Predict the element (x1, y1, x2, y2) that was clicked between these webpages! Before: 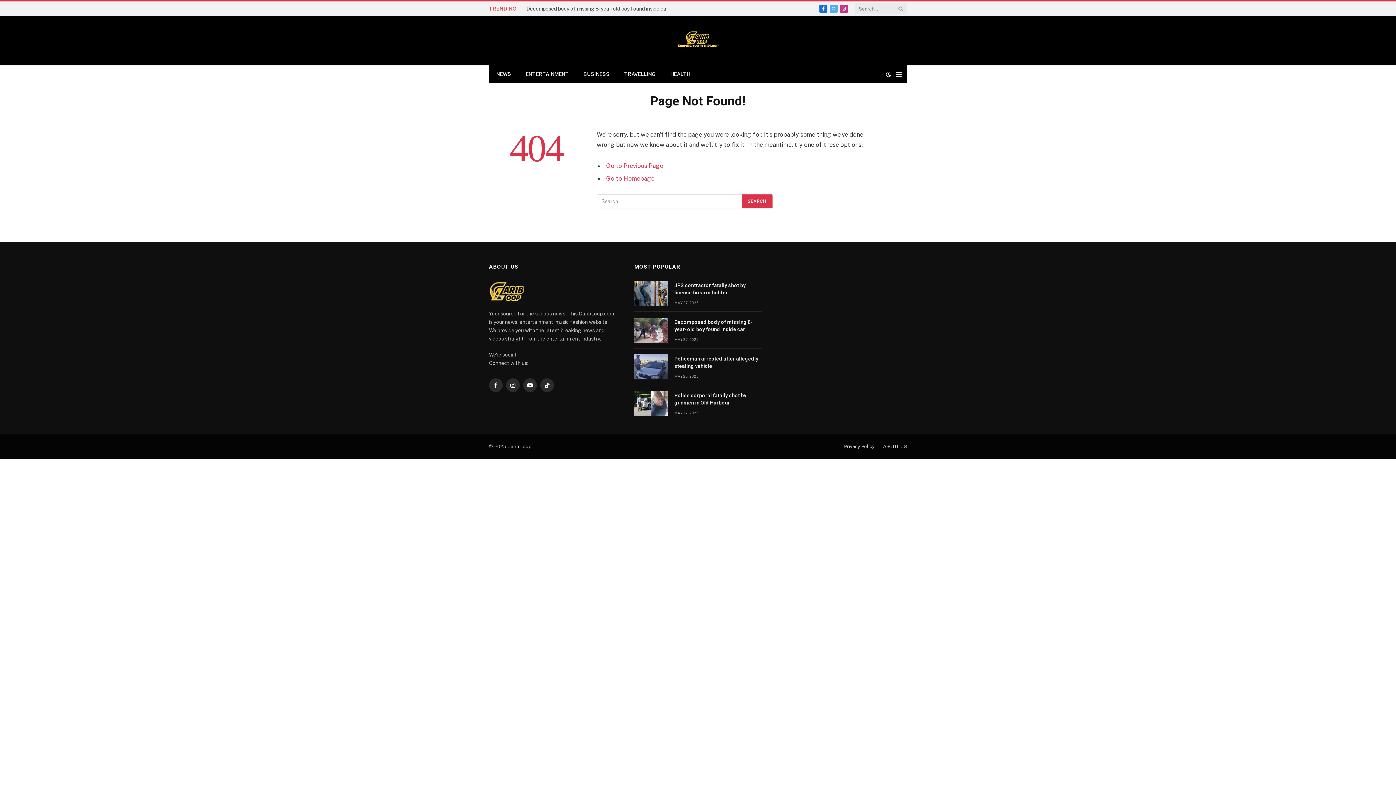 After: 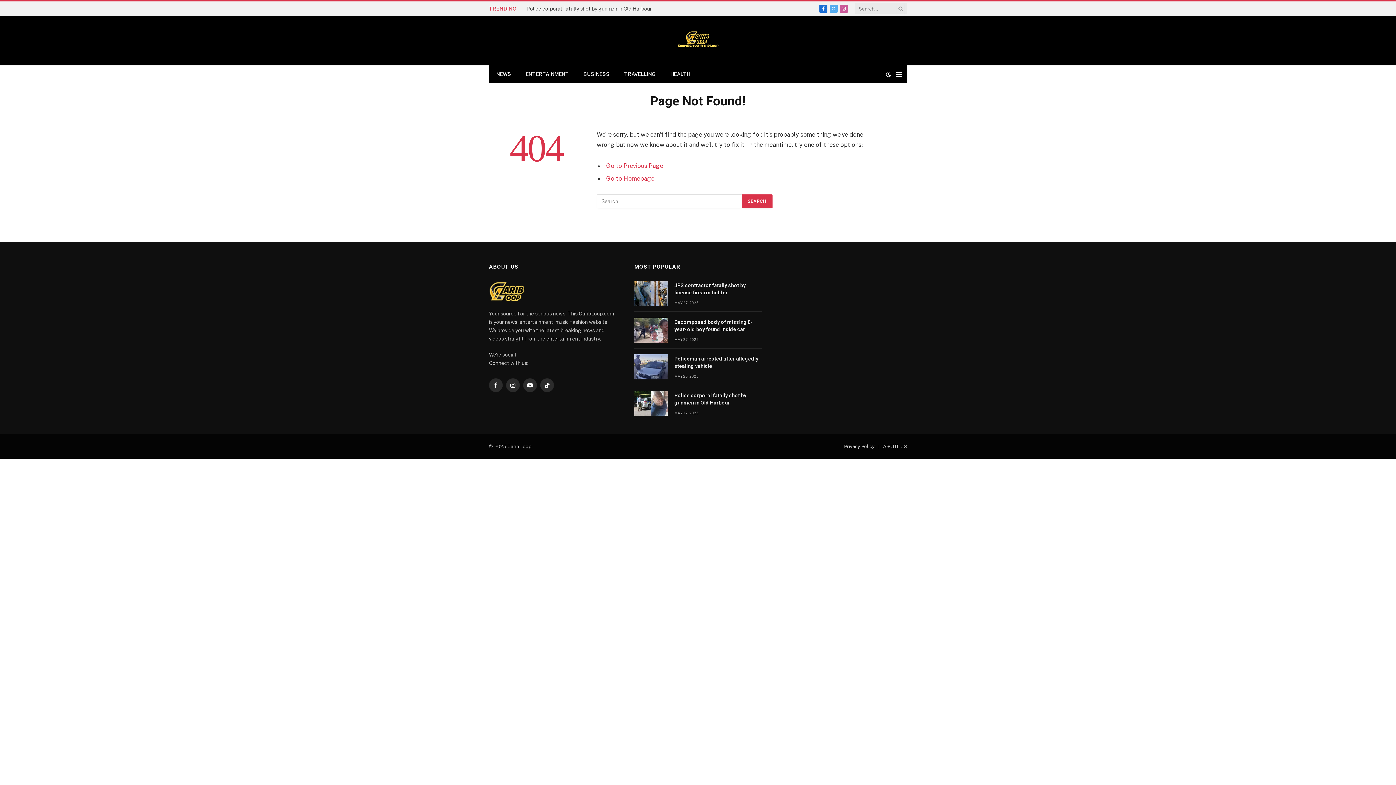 Action: bbox: (839, 4, 847, 12) label: Instagram